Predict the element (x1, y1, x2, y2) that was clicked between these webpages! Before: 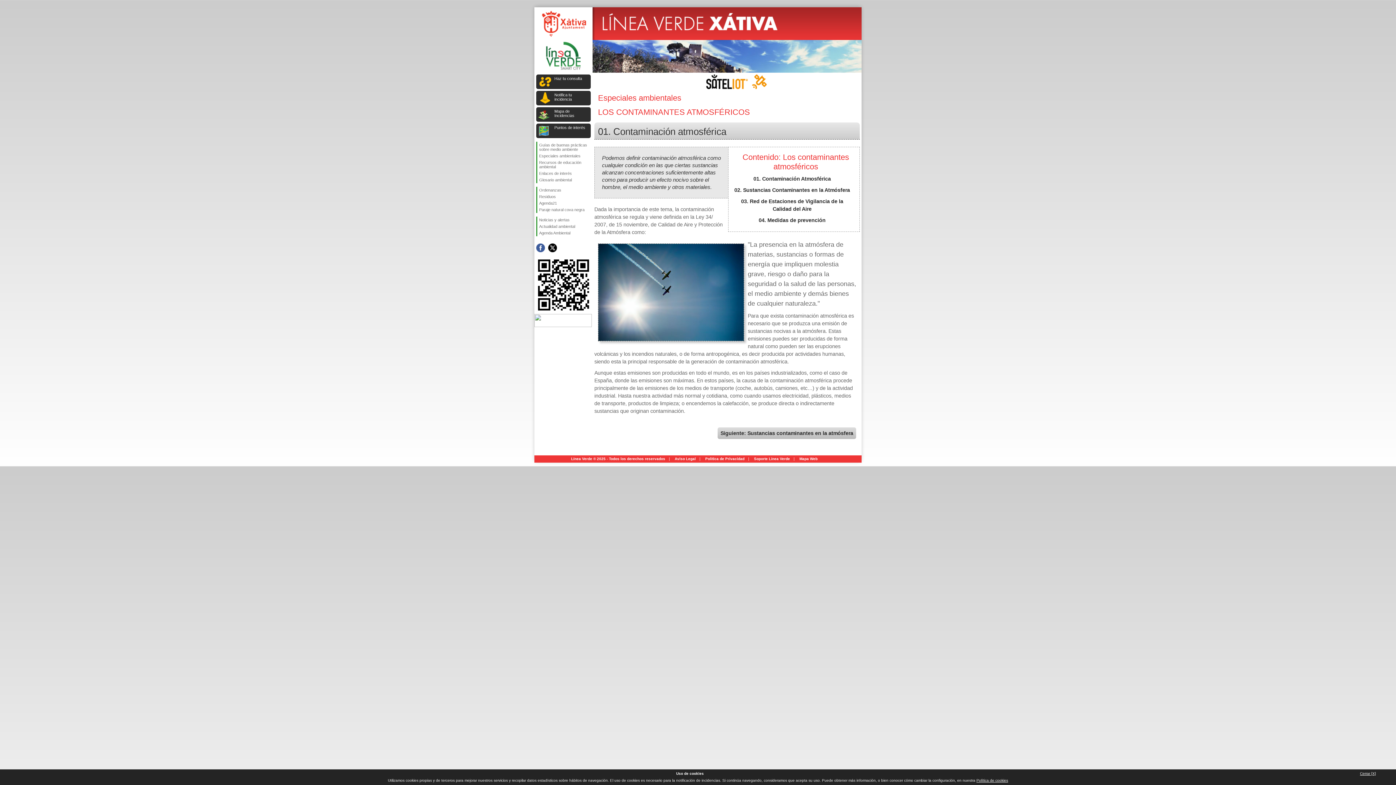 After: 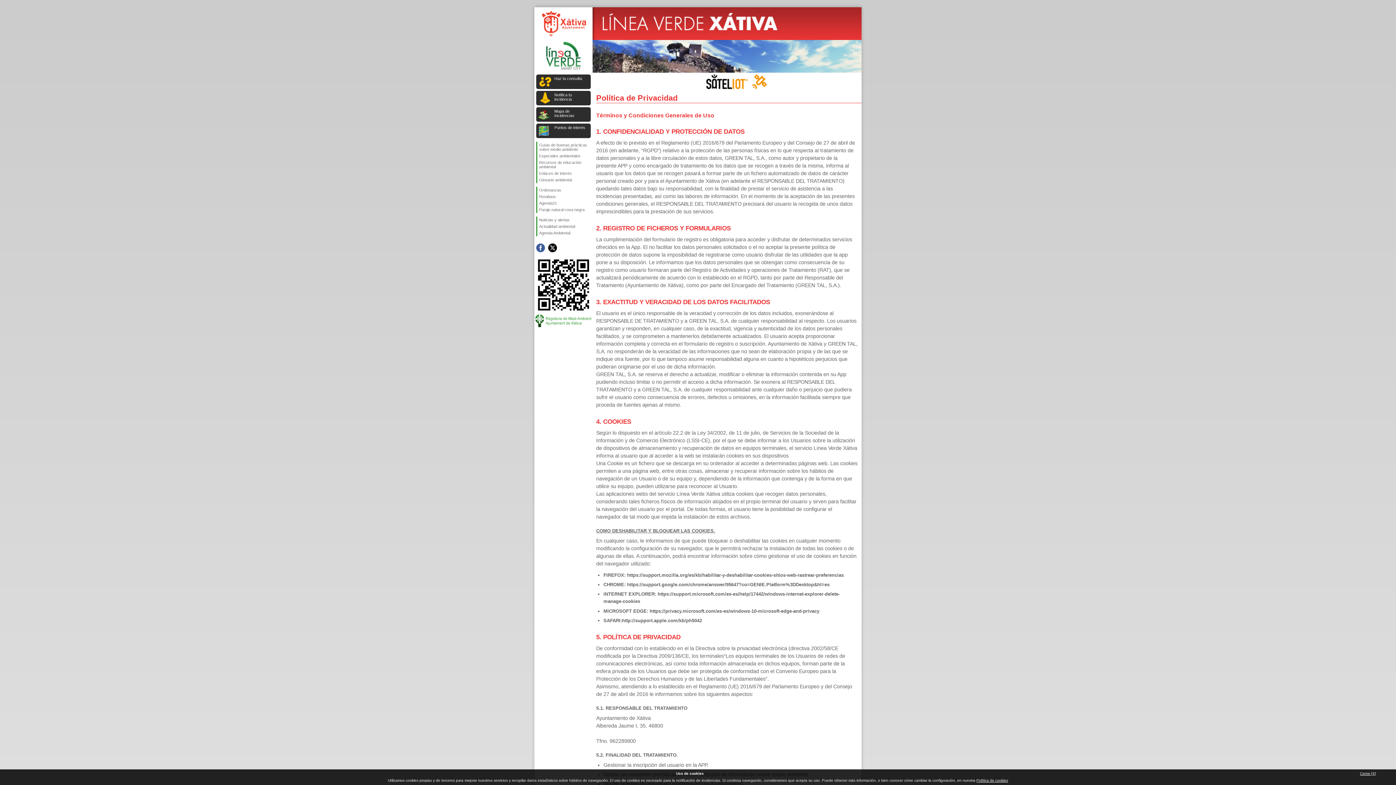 Action: bbox: (705, 457, 744, 461) label: Política de Privacidad